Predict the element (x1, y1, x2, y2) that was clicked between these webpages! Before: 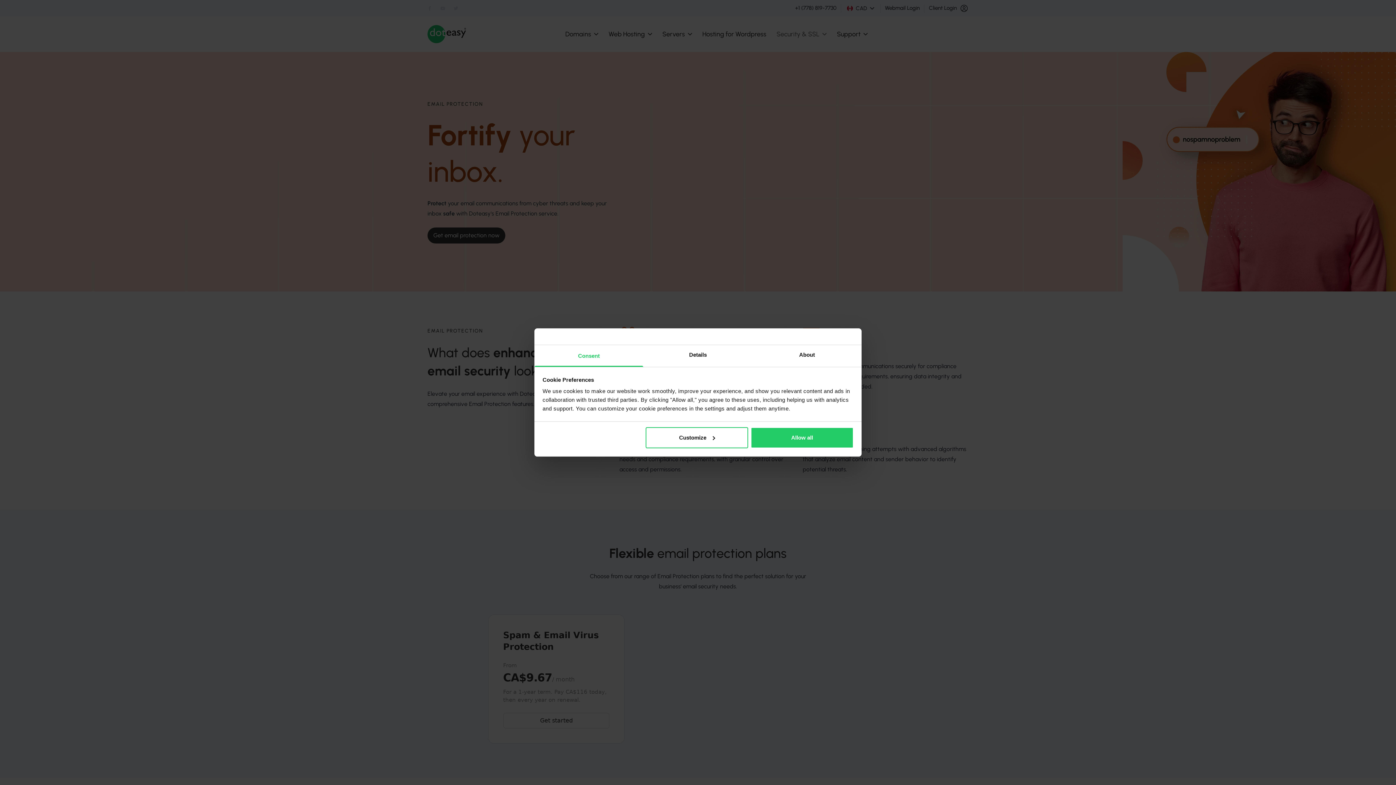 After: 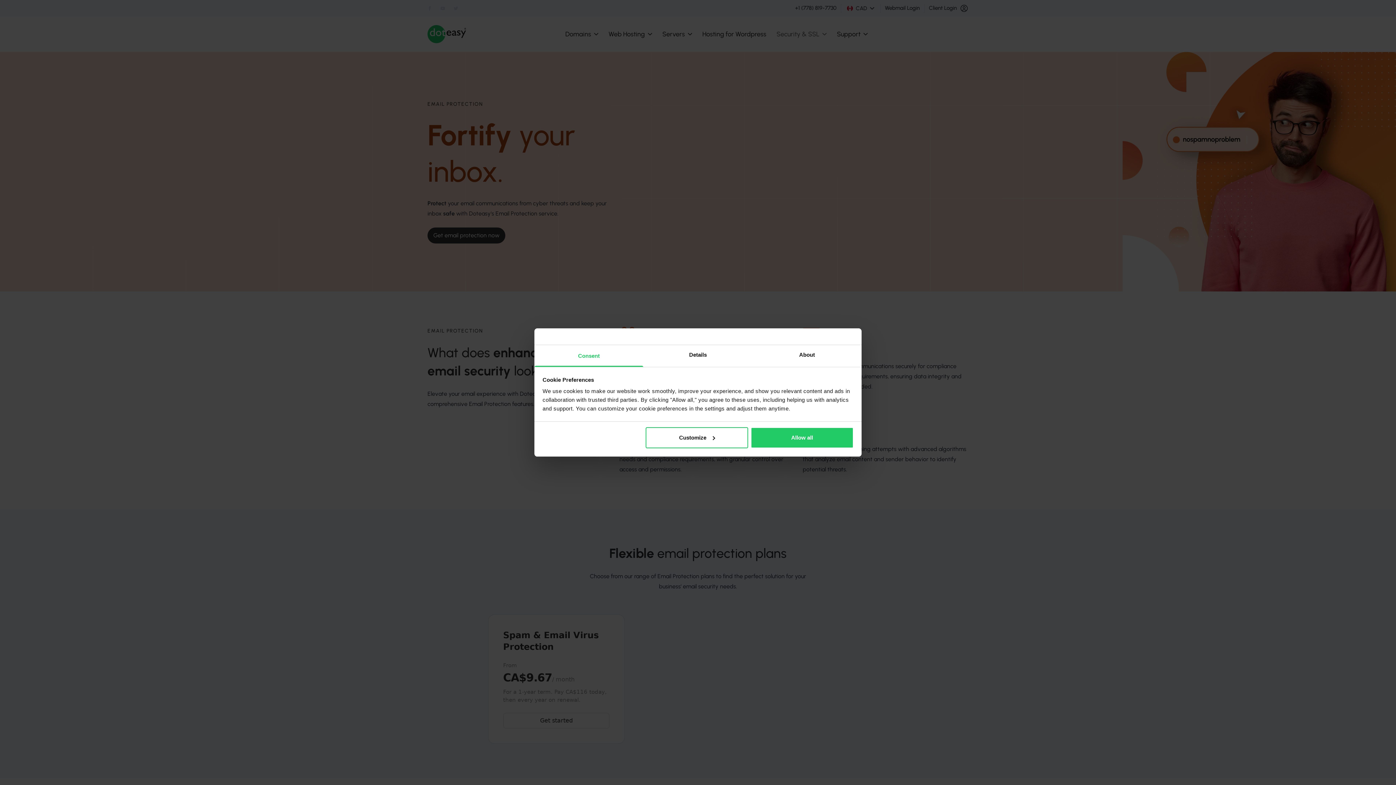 Action: label: Consent bbox: (534, 345, 643, 367)